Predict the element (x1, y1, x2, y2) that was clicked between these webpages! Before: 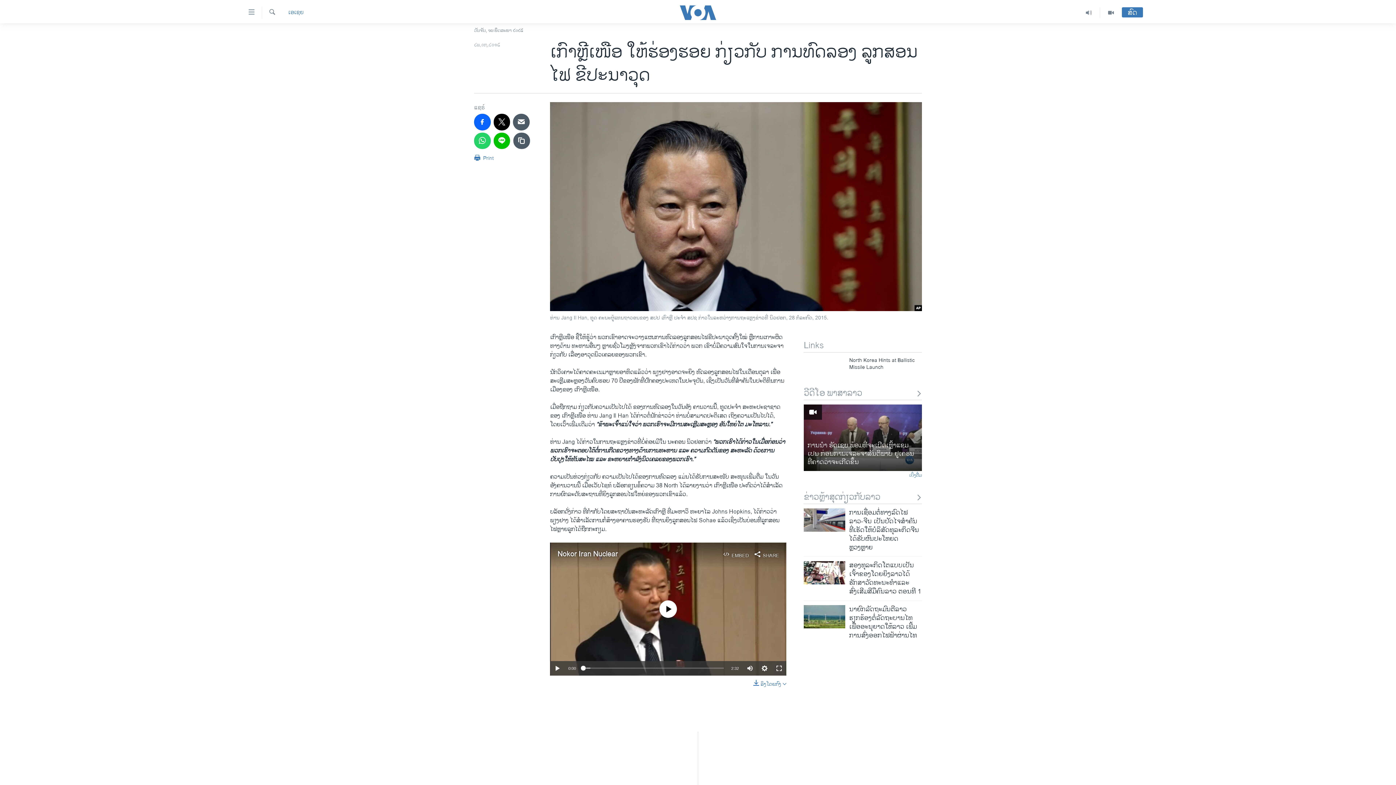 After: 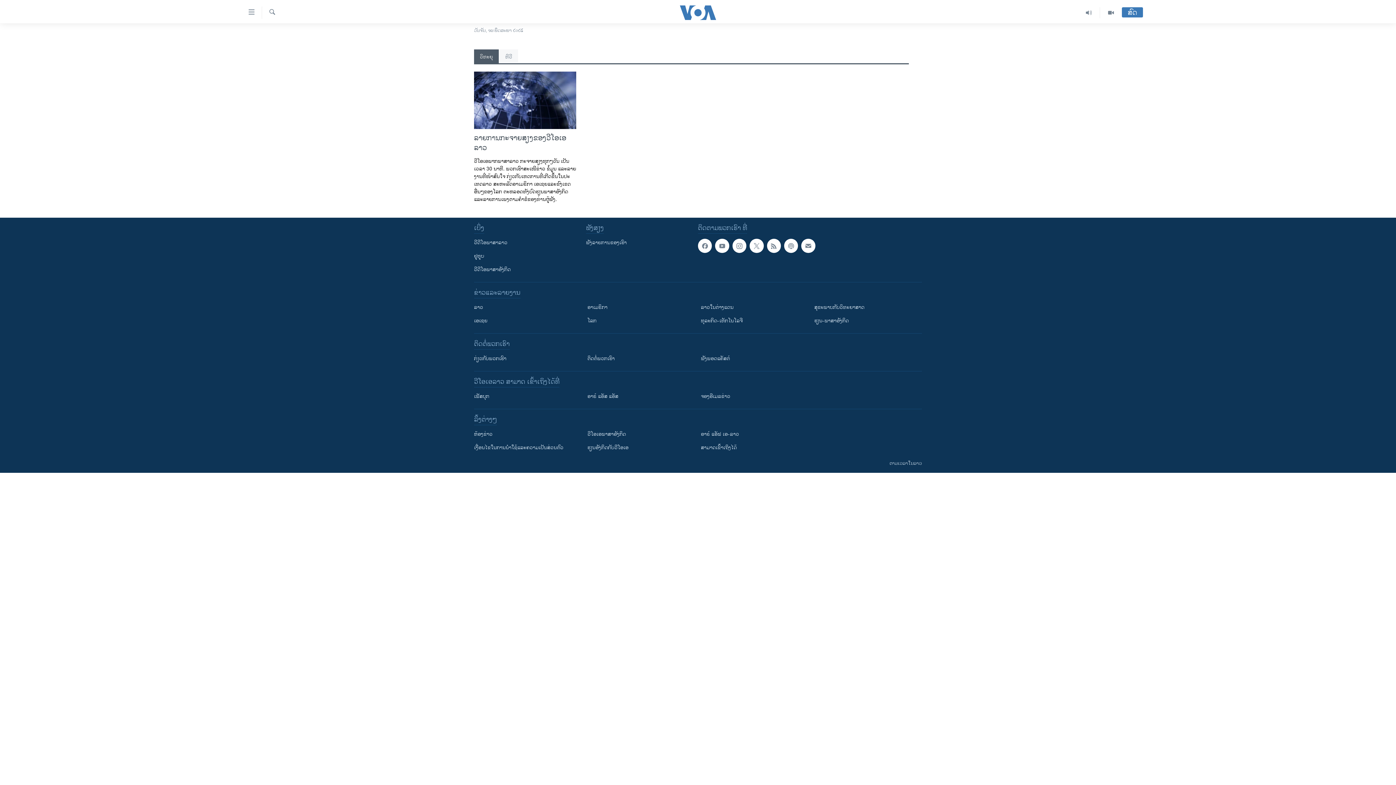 Action: bbox: (698, 753, 698, 760) label: ຟັງລາຍການຂອງເຮົາ